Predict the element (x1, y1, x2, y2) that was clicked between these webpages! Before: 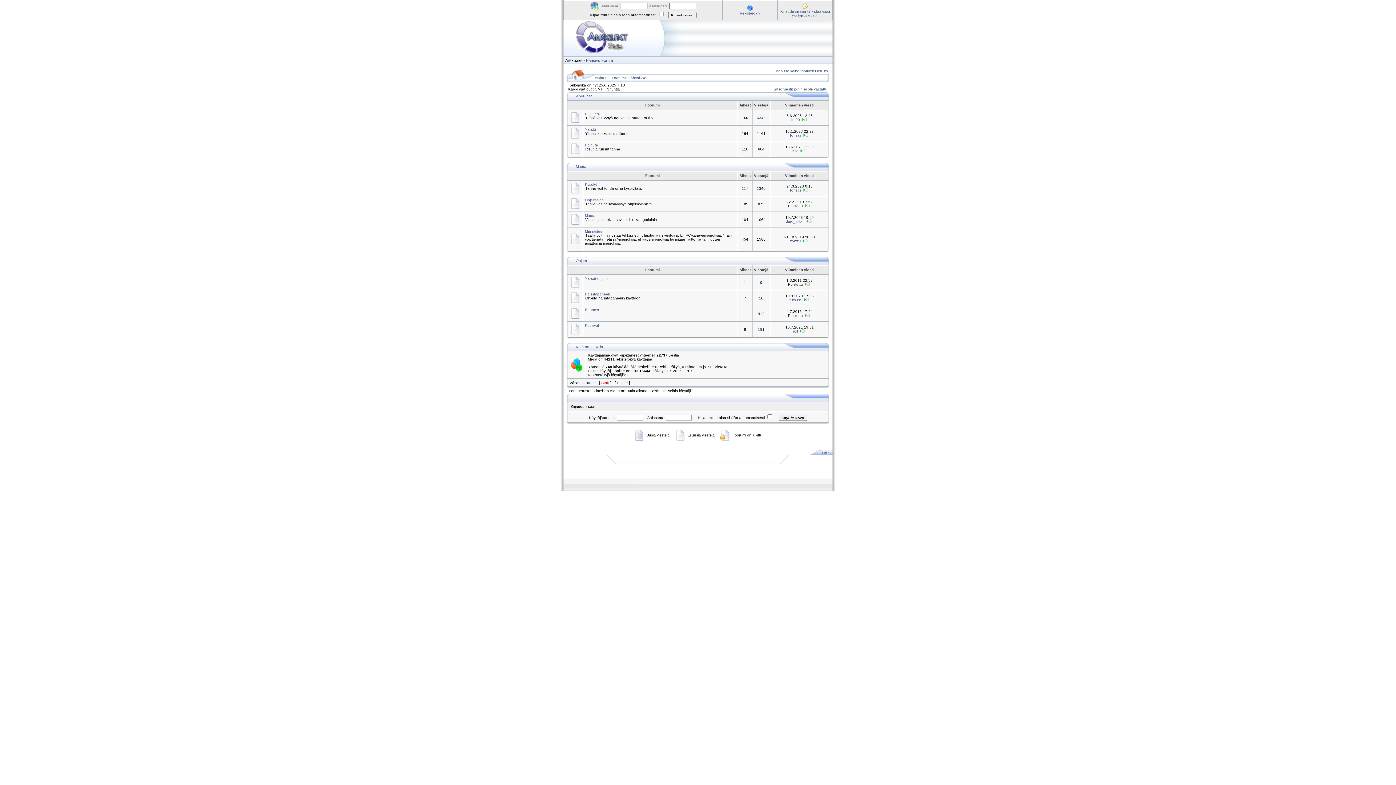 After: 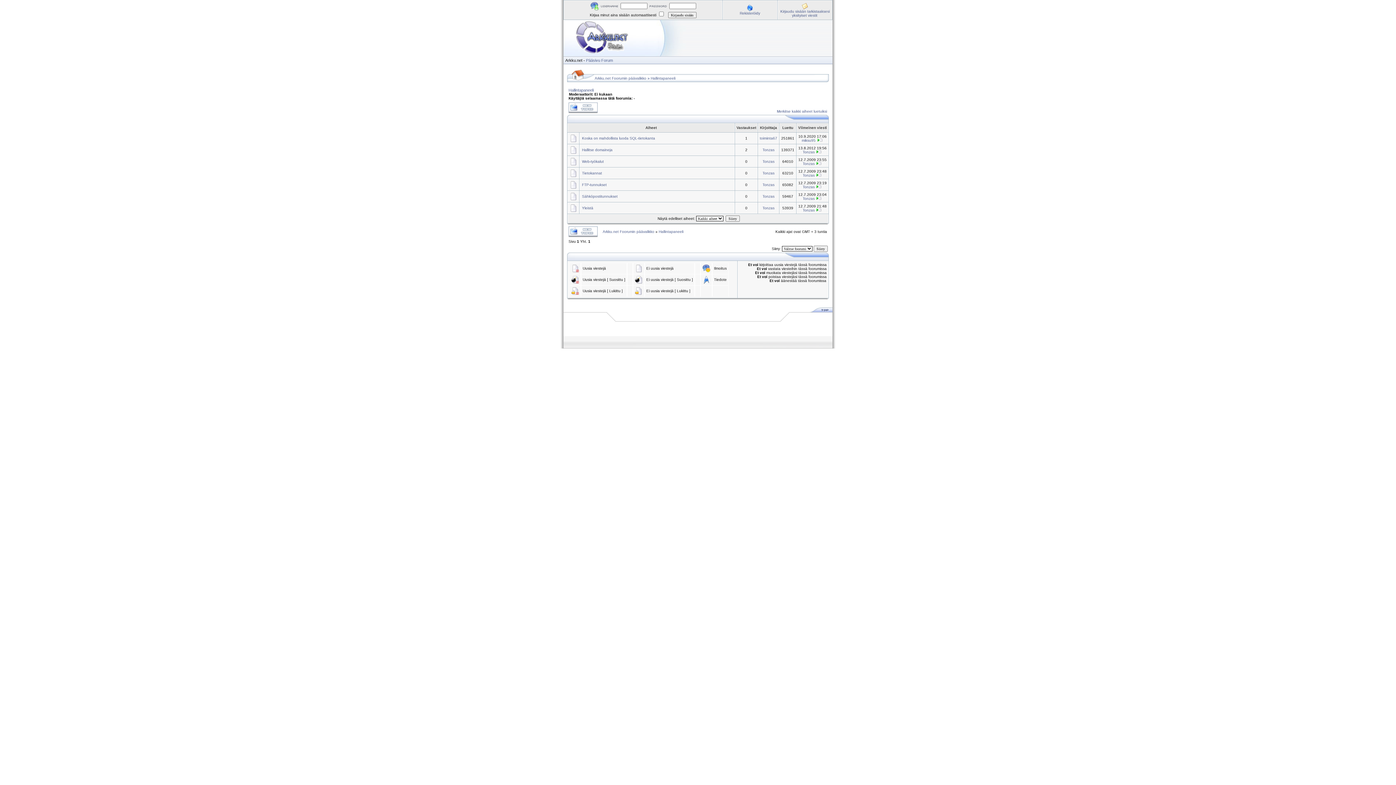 Action: label: Hallintapaneeli bbox: (585, 292, 609, 296)